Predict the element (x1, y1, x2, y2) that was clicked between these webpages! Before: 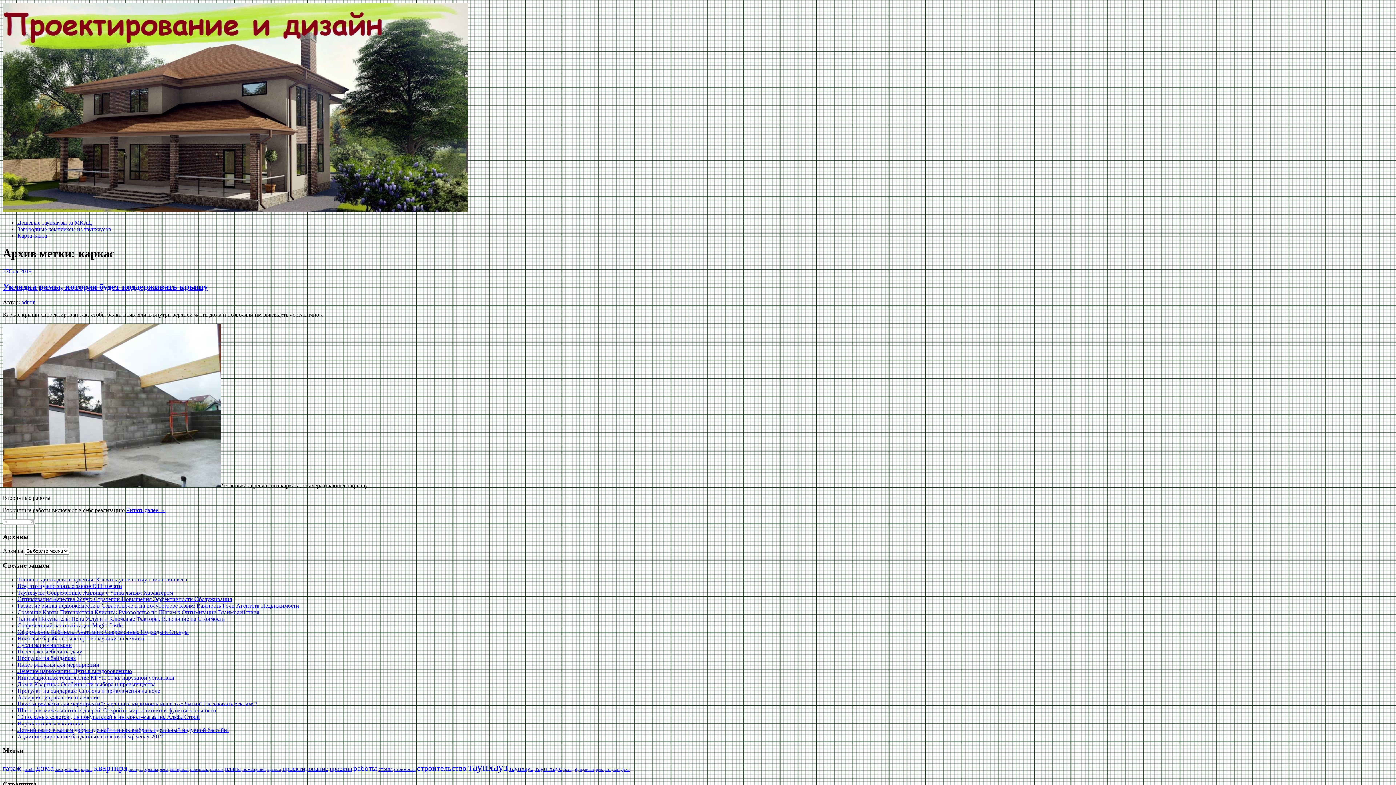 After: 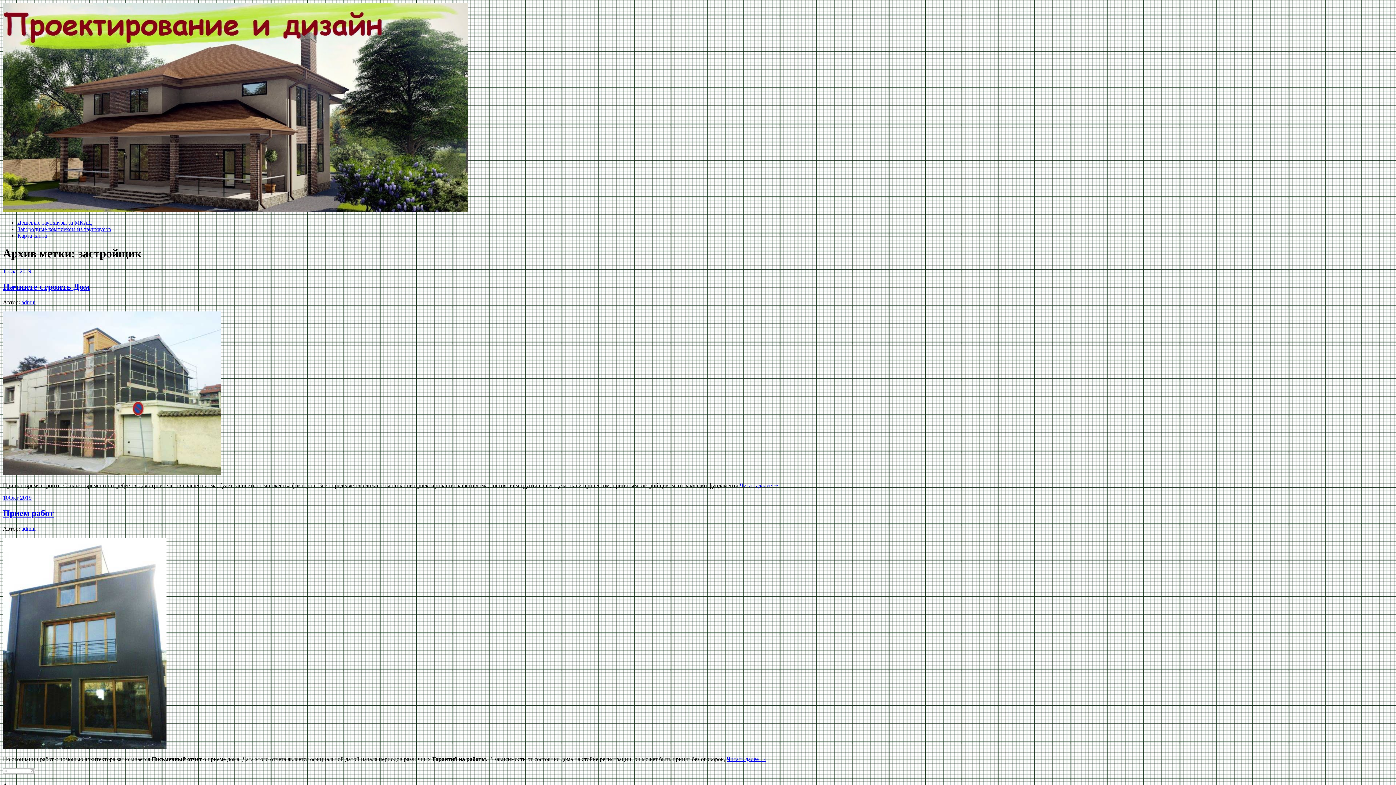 Action: bbox: (55, 766, 79, 772) label: застройщик (2 элемента)